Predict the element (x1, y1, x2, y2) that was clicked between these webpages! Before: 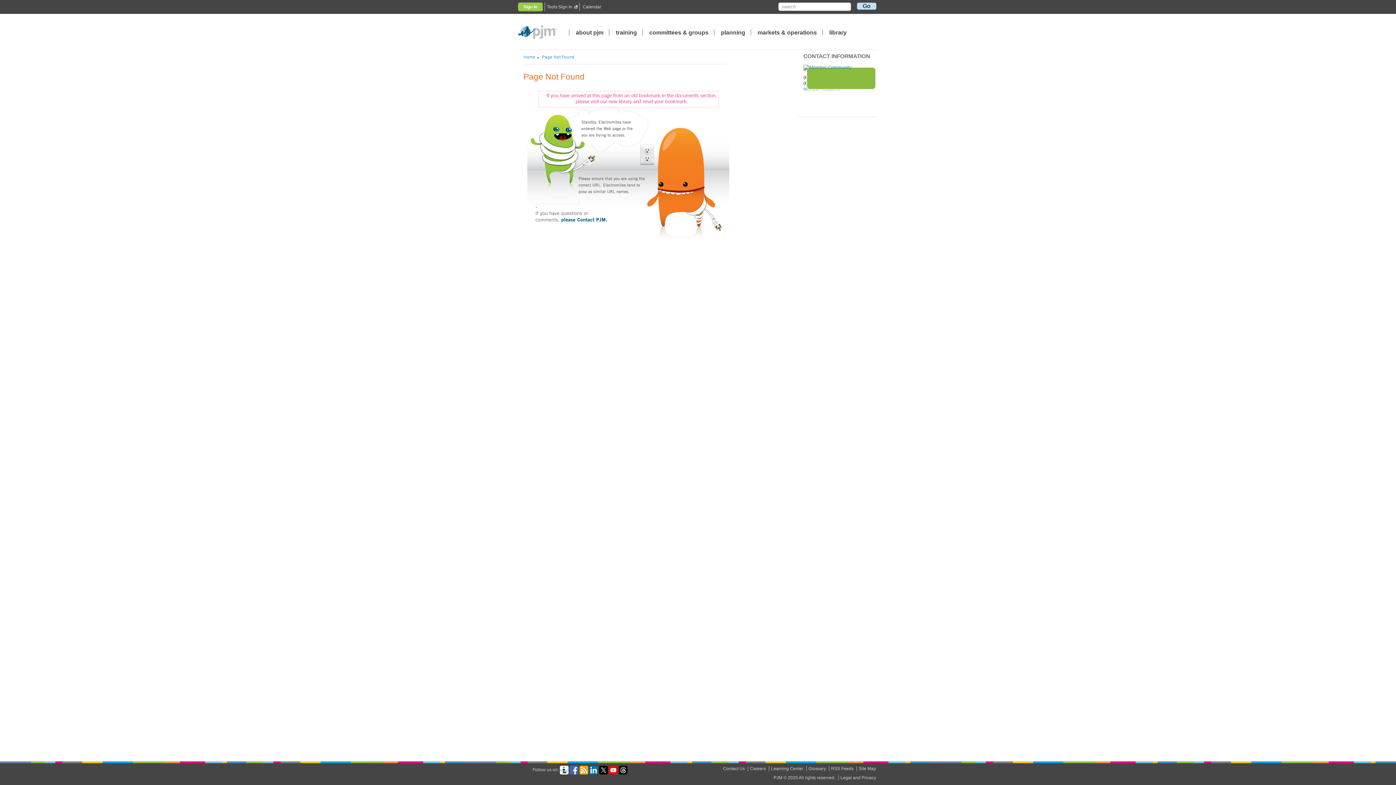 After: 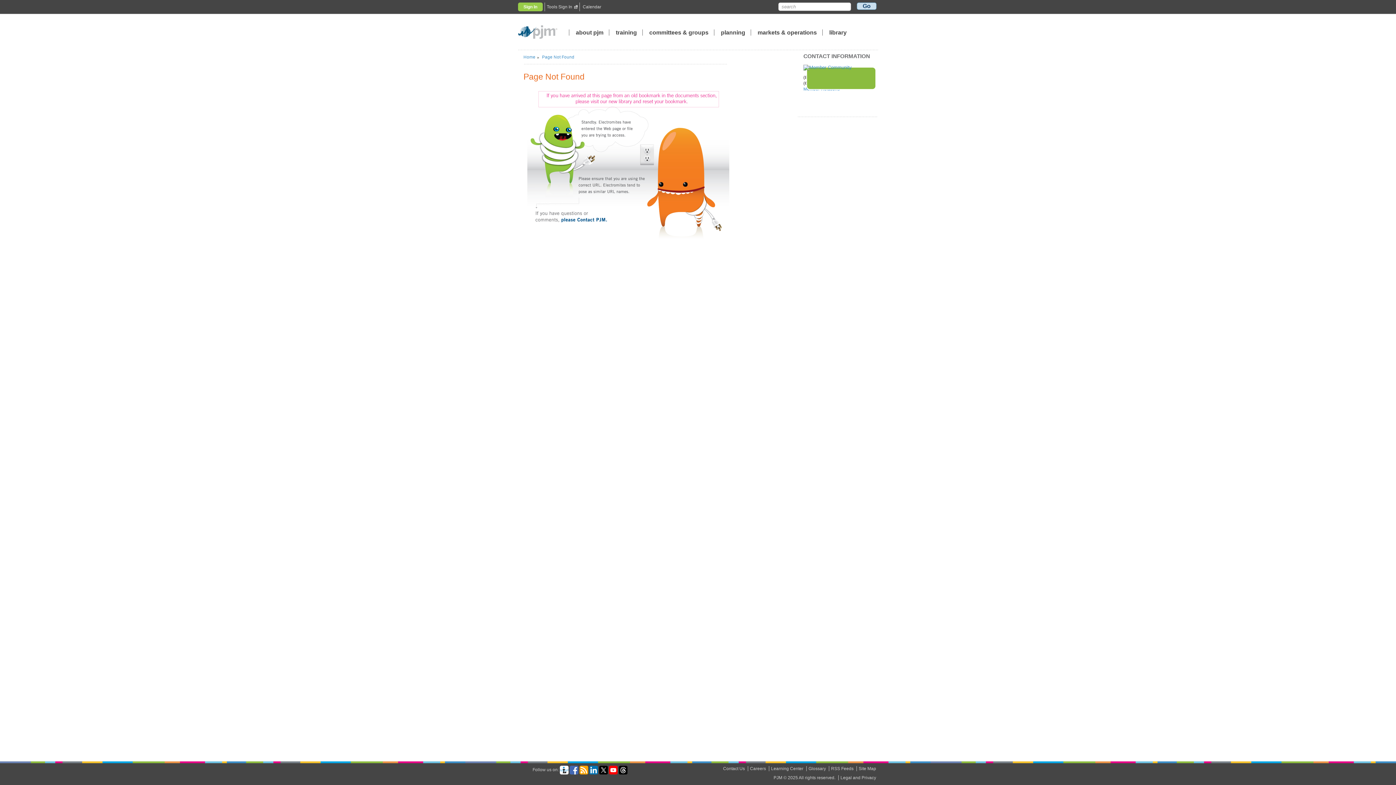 Action: bbox: (579, 767, 588, 772)